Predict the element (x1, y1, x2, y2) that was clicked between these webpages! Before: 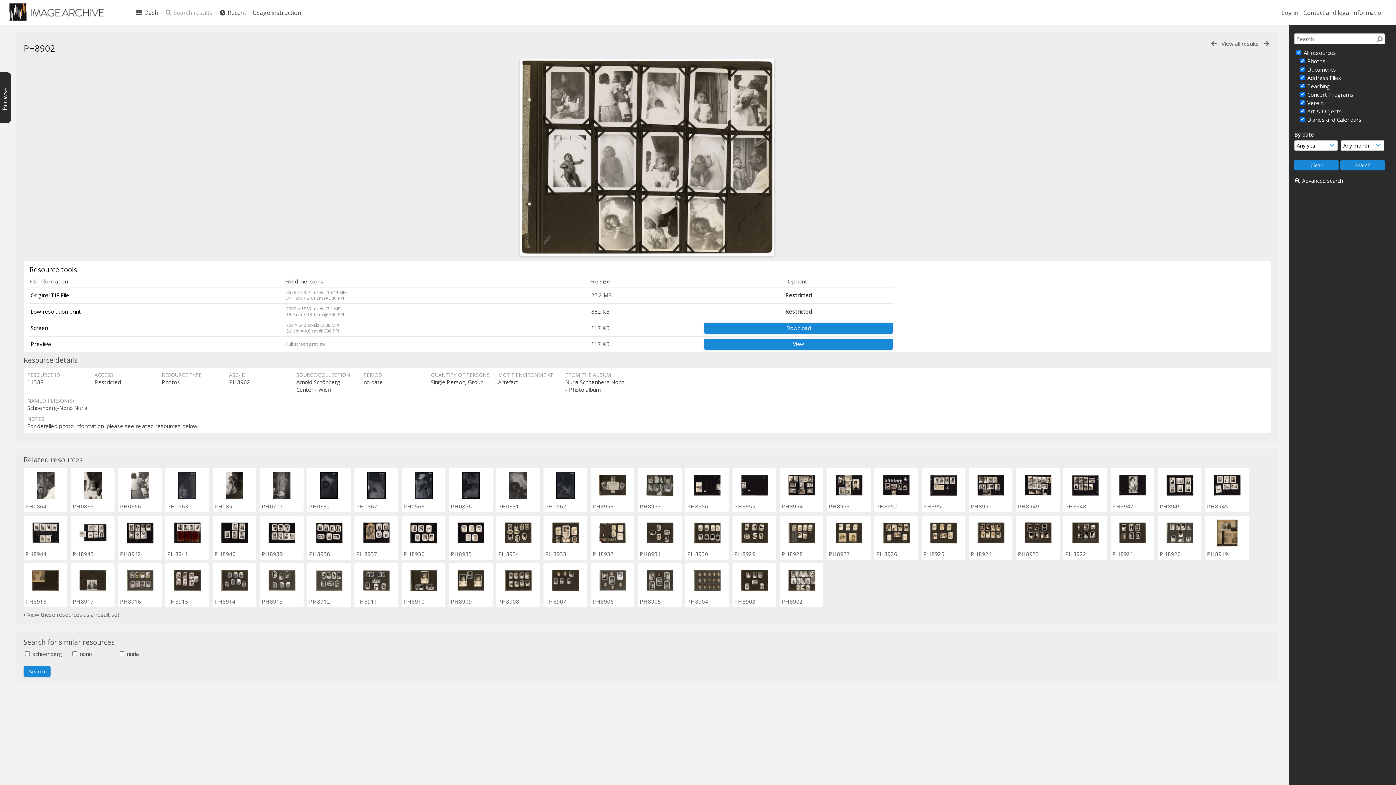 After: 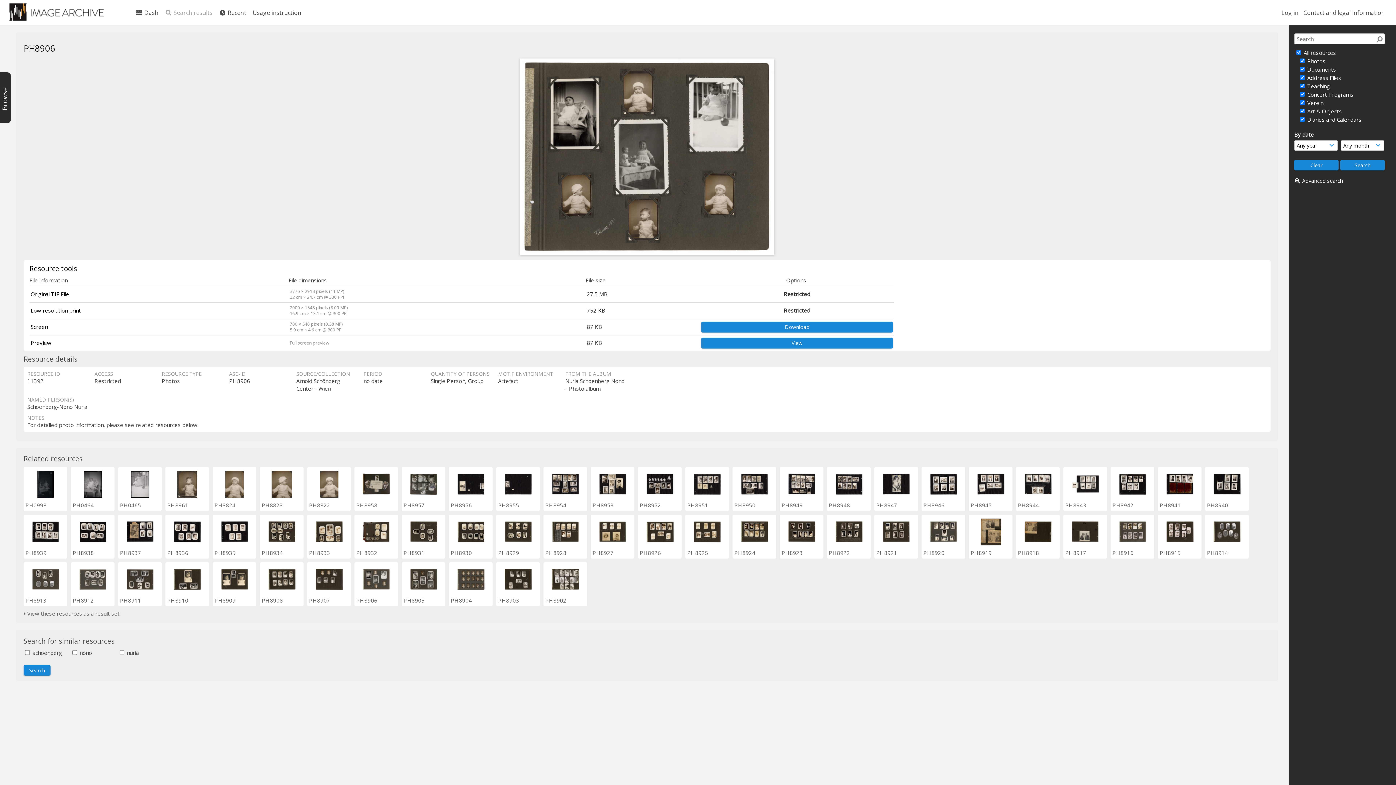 Action: bbox: (592, 598, 613, 605) label: PH8906